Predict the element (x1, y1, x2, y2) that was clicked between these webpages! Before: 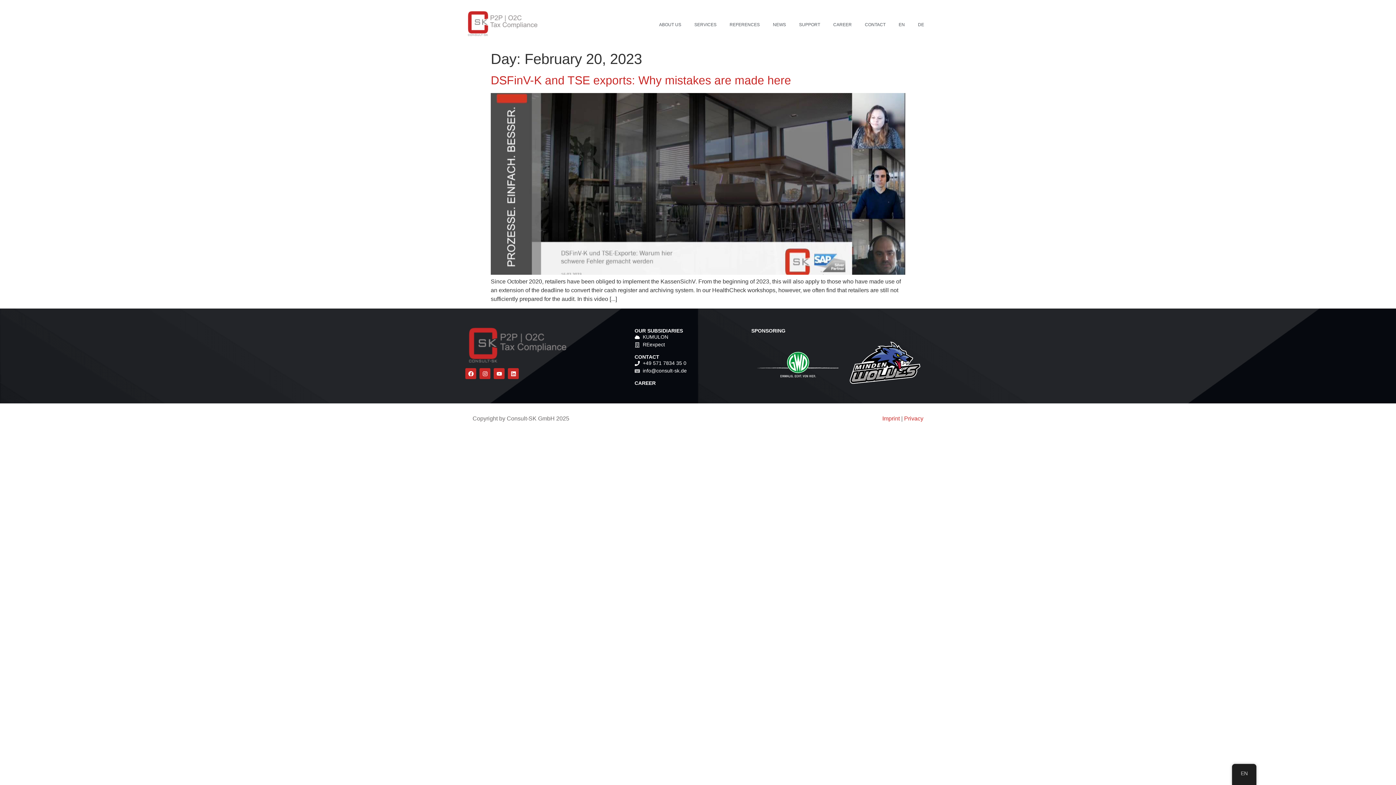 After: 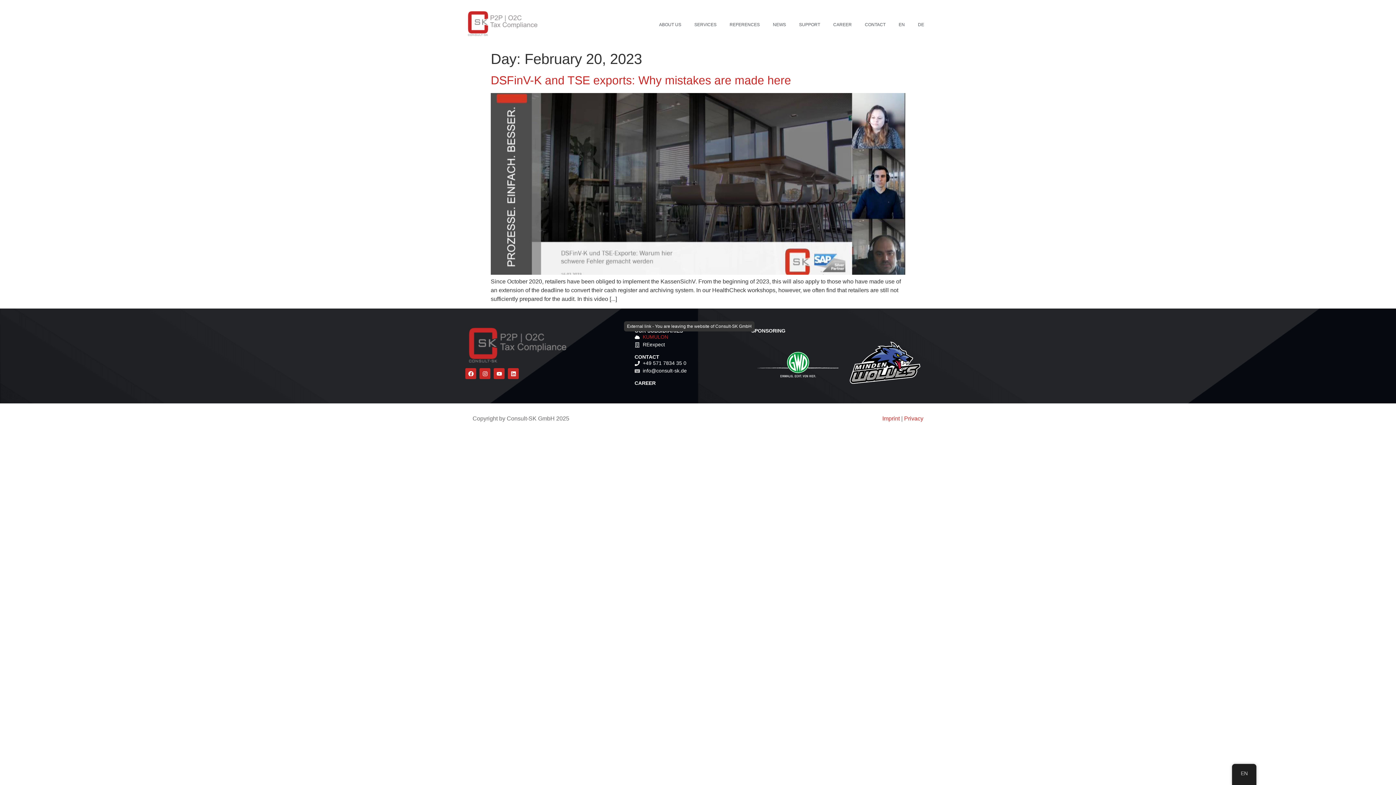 Action: label: KUMULON bbox: (634, 333, 744, 341)